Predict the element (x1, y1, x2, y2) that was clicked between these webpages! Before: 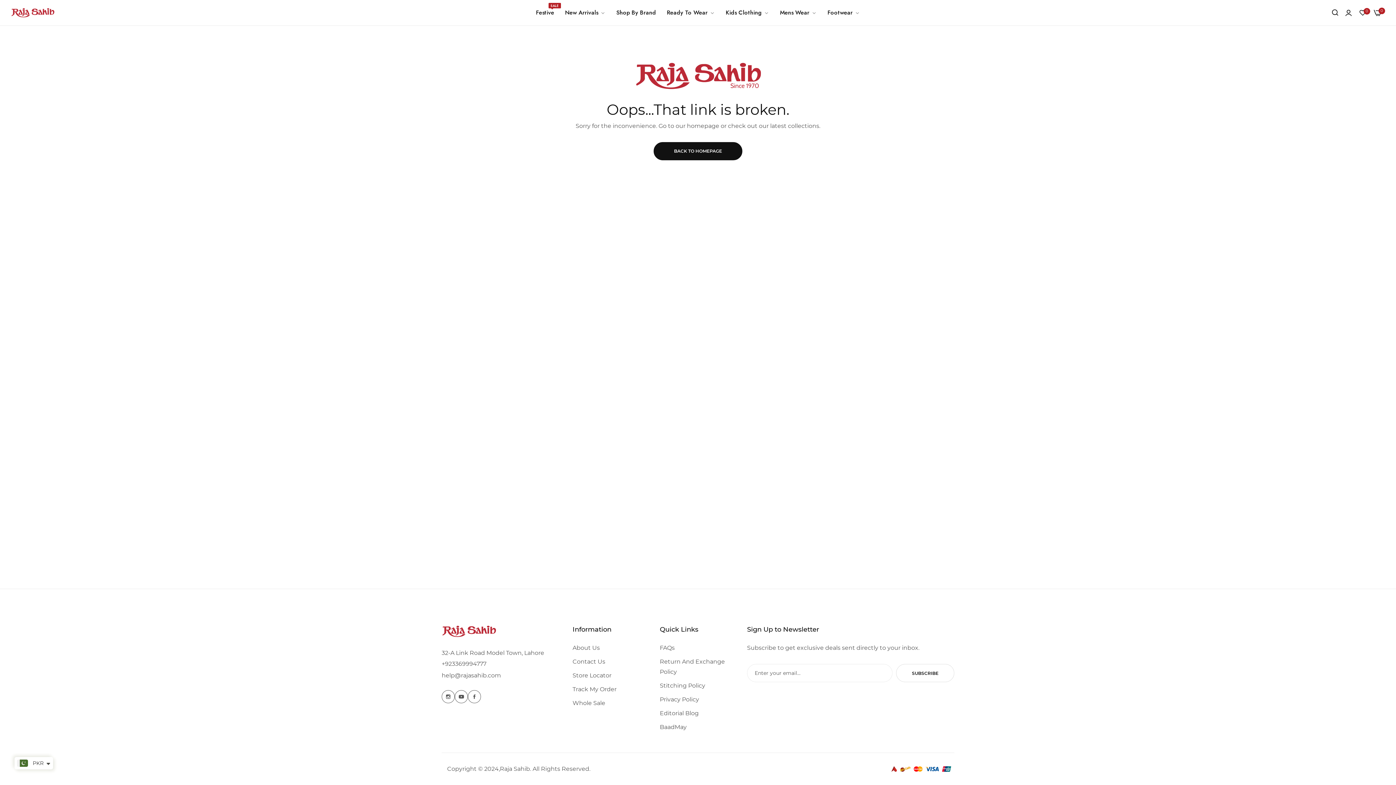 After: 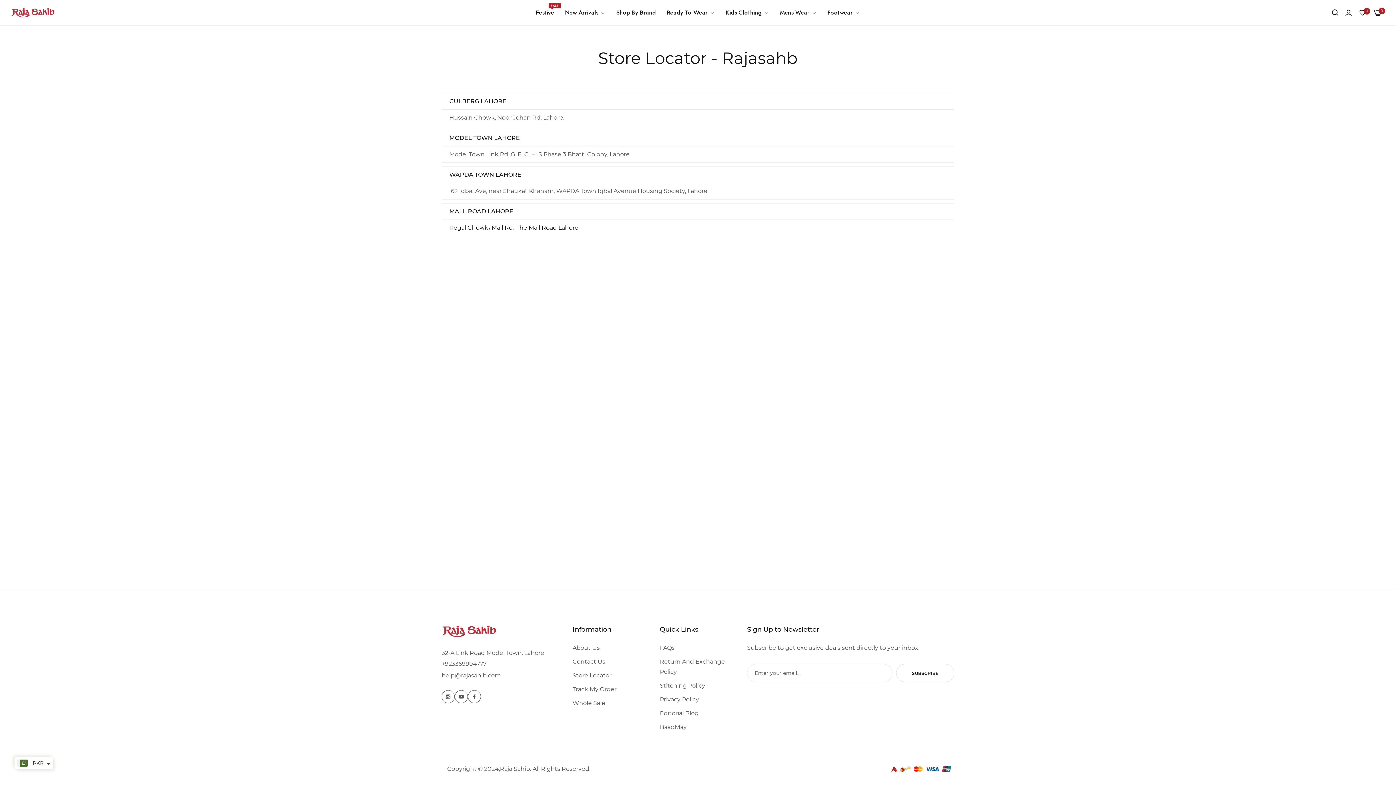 Action: label: Store Locator bbox: (572, 670, 649, 681)